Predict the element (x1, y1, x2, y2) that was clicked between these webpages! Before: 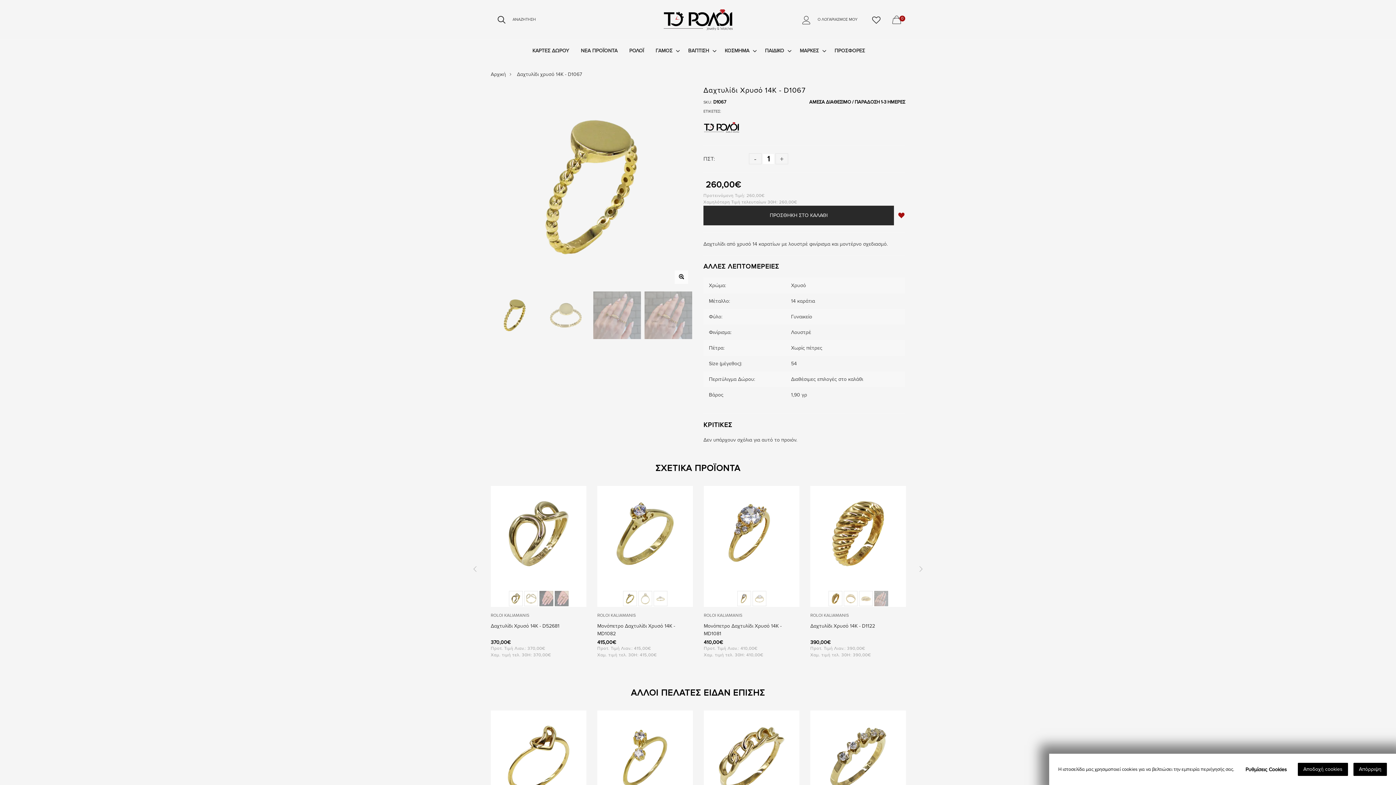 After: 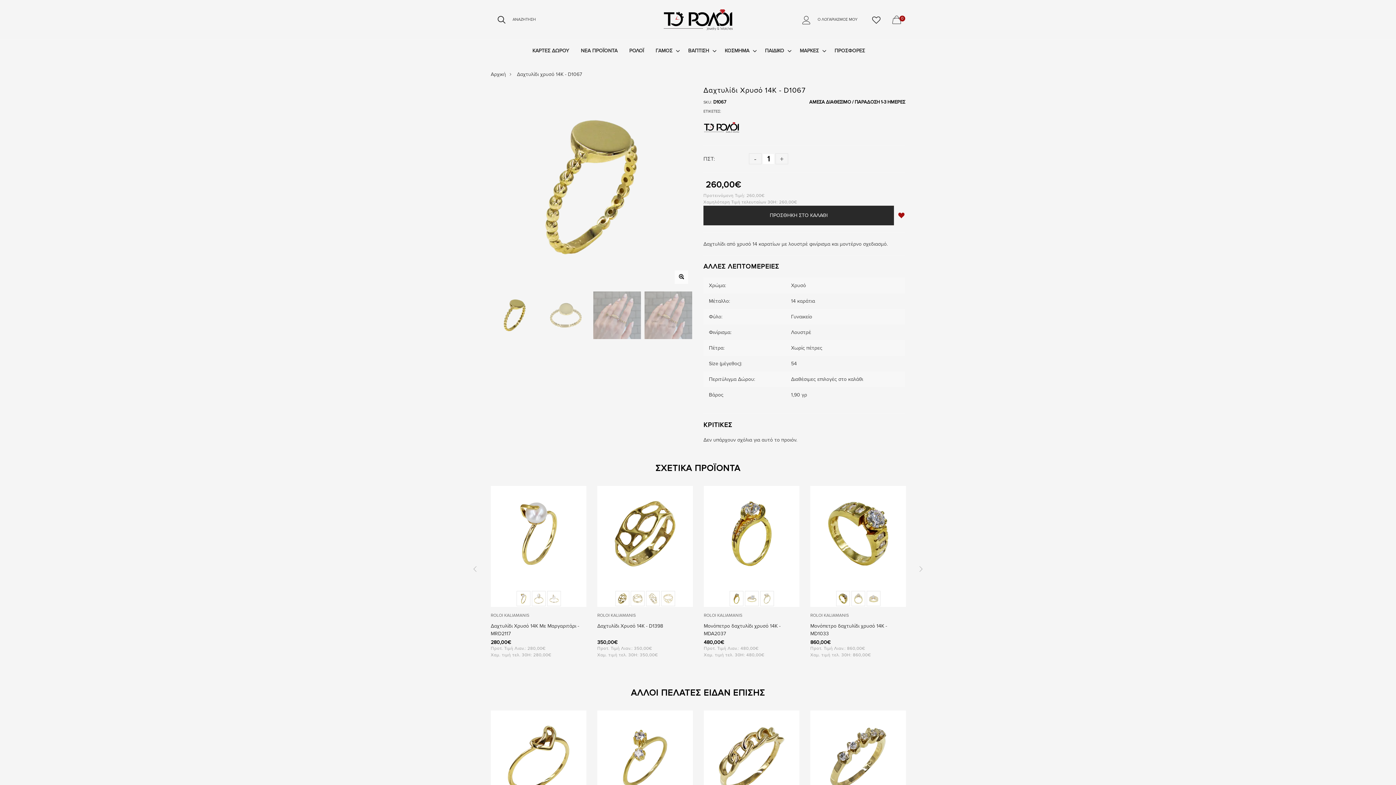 Action: label: Αποδοχή cookies bbox: (1298, 763, 1348, 776)